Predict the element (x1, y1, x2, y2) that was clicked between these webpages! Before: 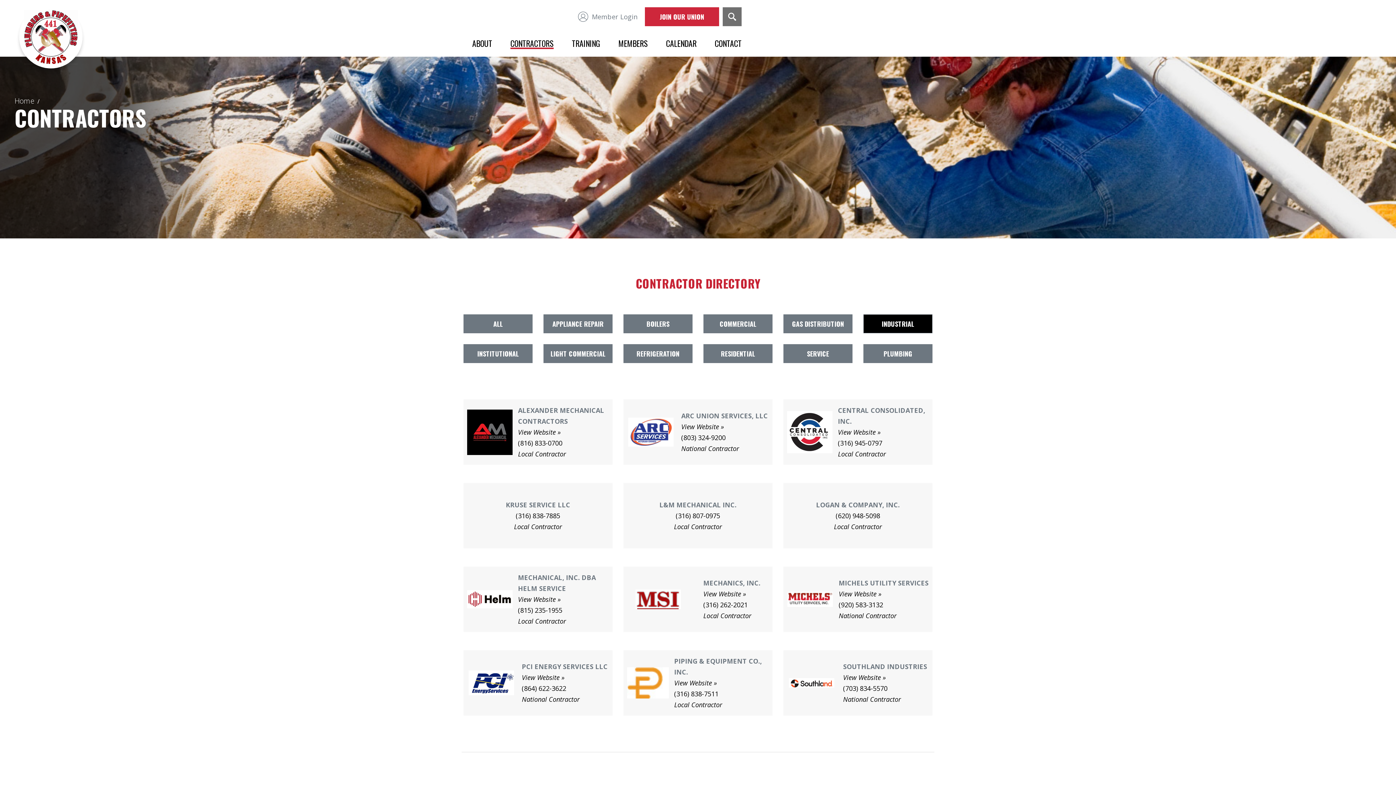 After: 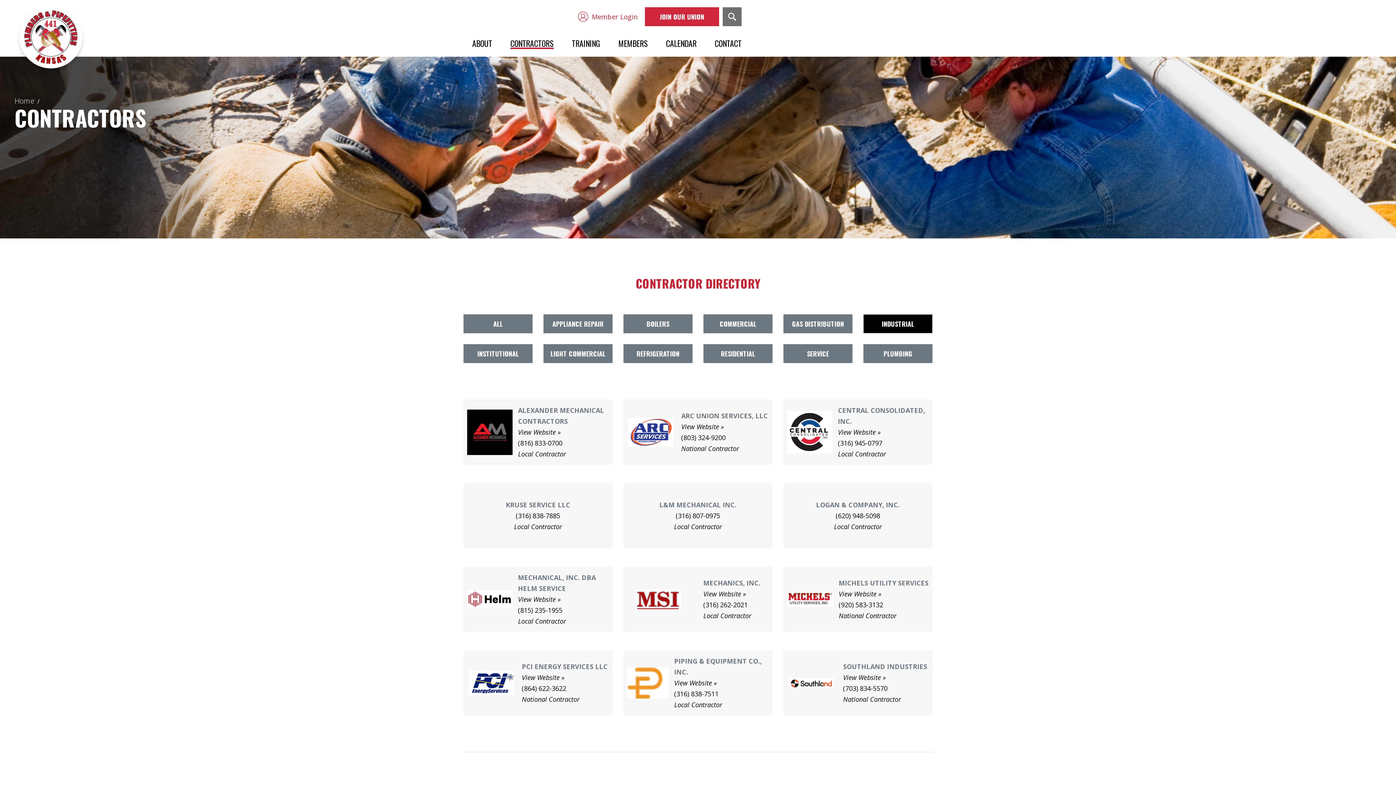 Action: bbox: (578, 7, 637, 26) label: Member Login